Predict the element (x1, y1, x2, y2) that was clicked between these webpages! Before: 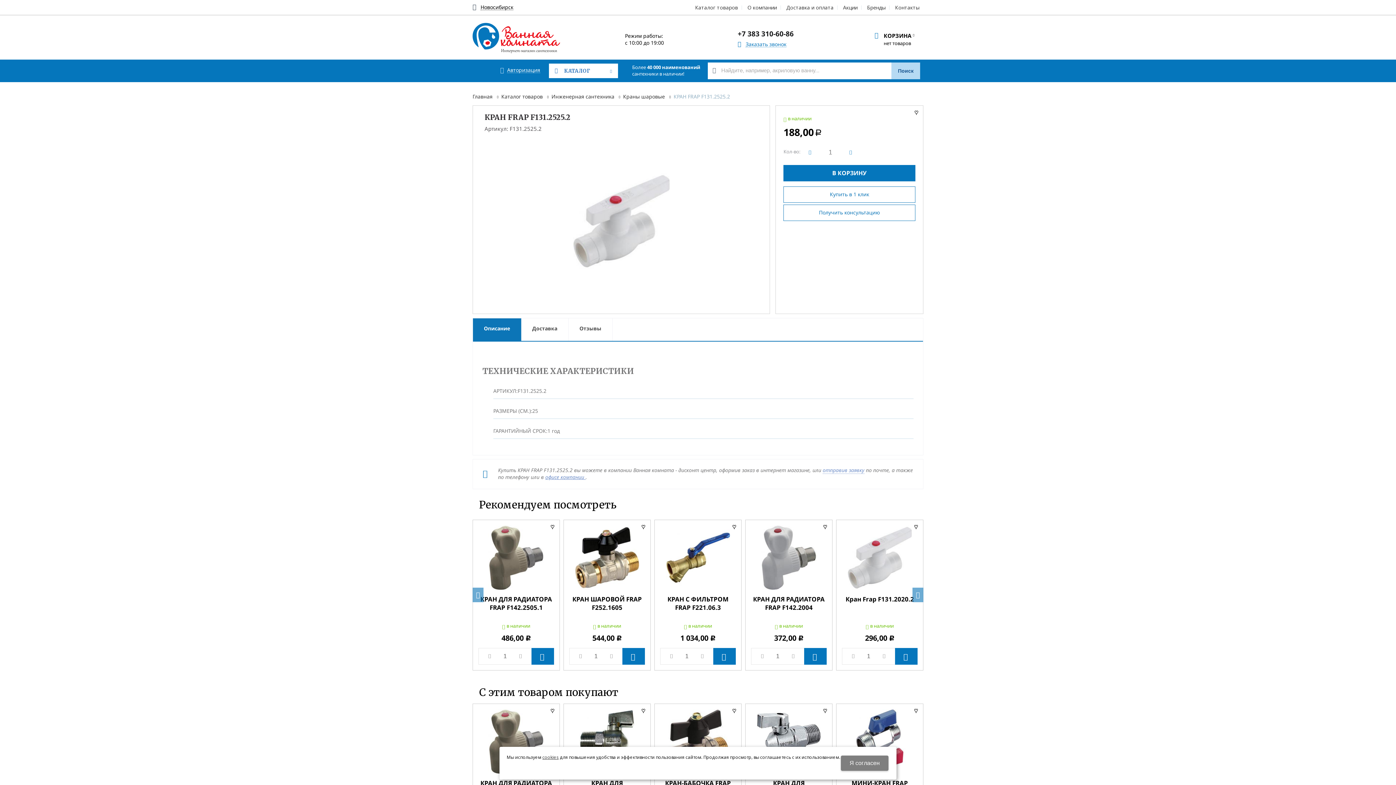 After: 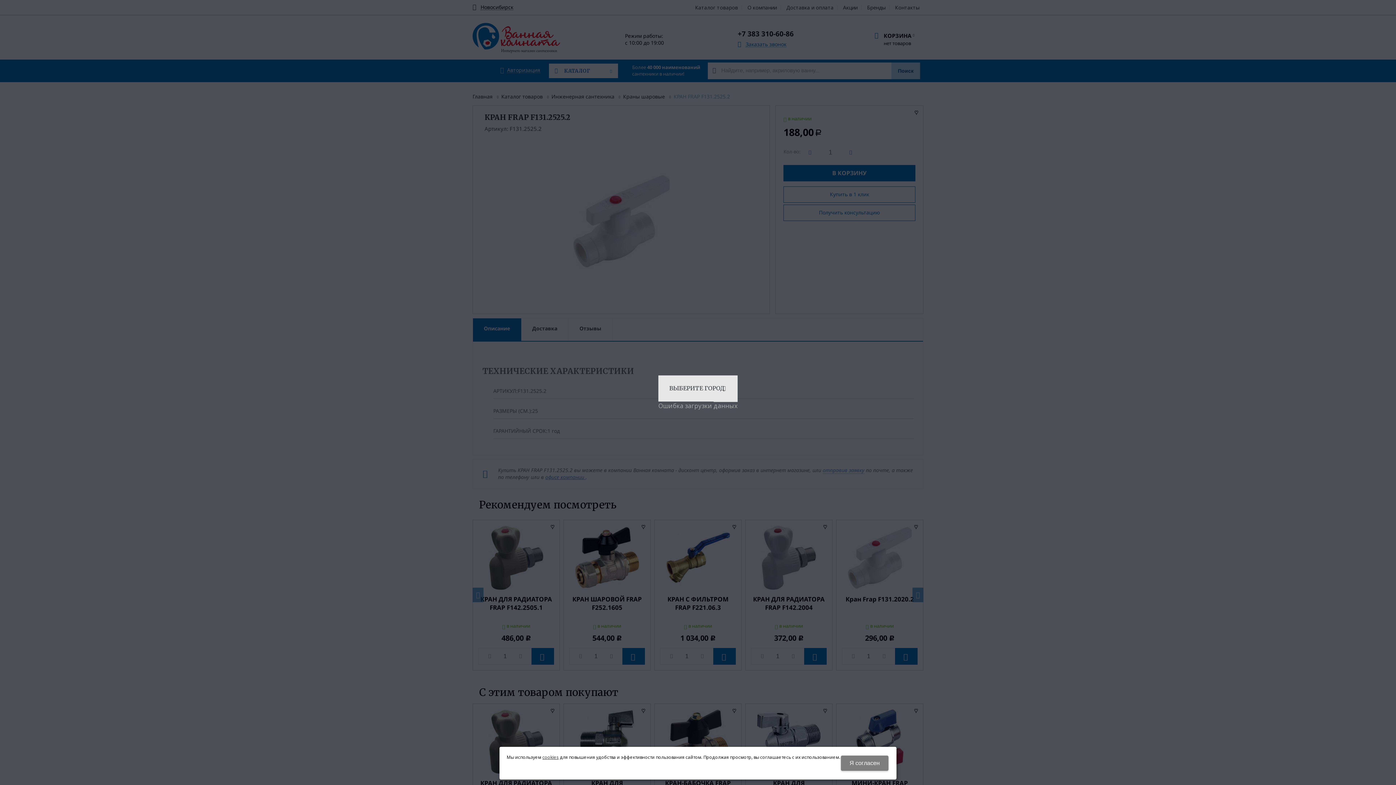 Action: label: Новосибирск bbox: (480, 4, 513, 10)